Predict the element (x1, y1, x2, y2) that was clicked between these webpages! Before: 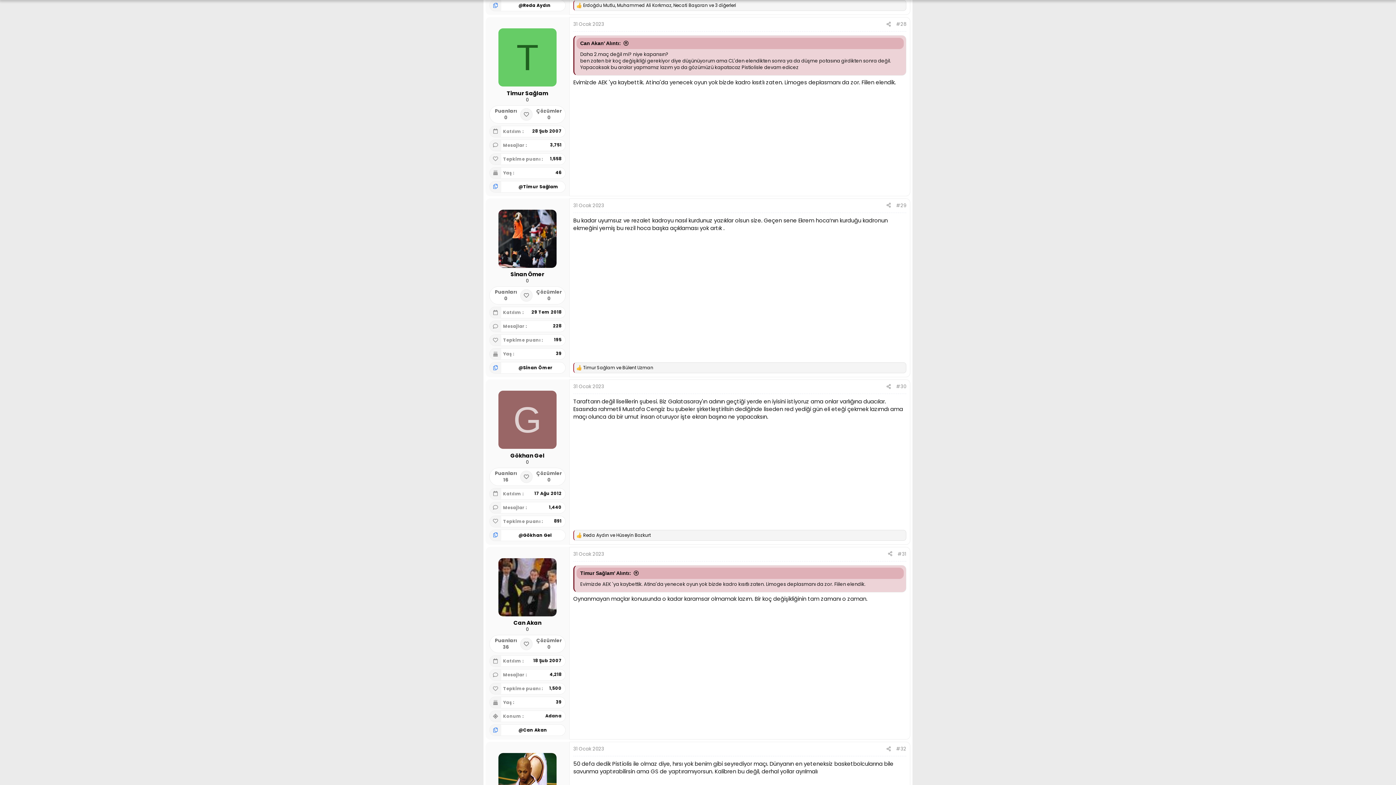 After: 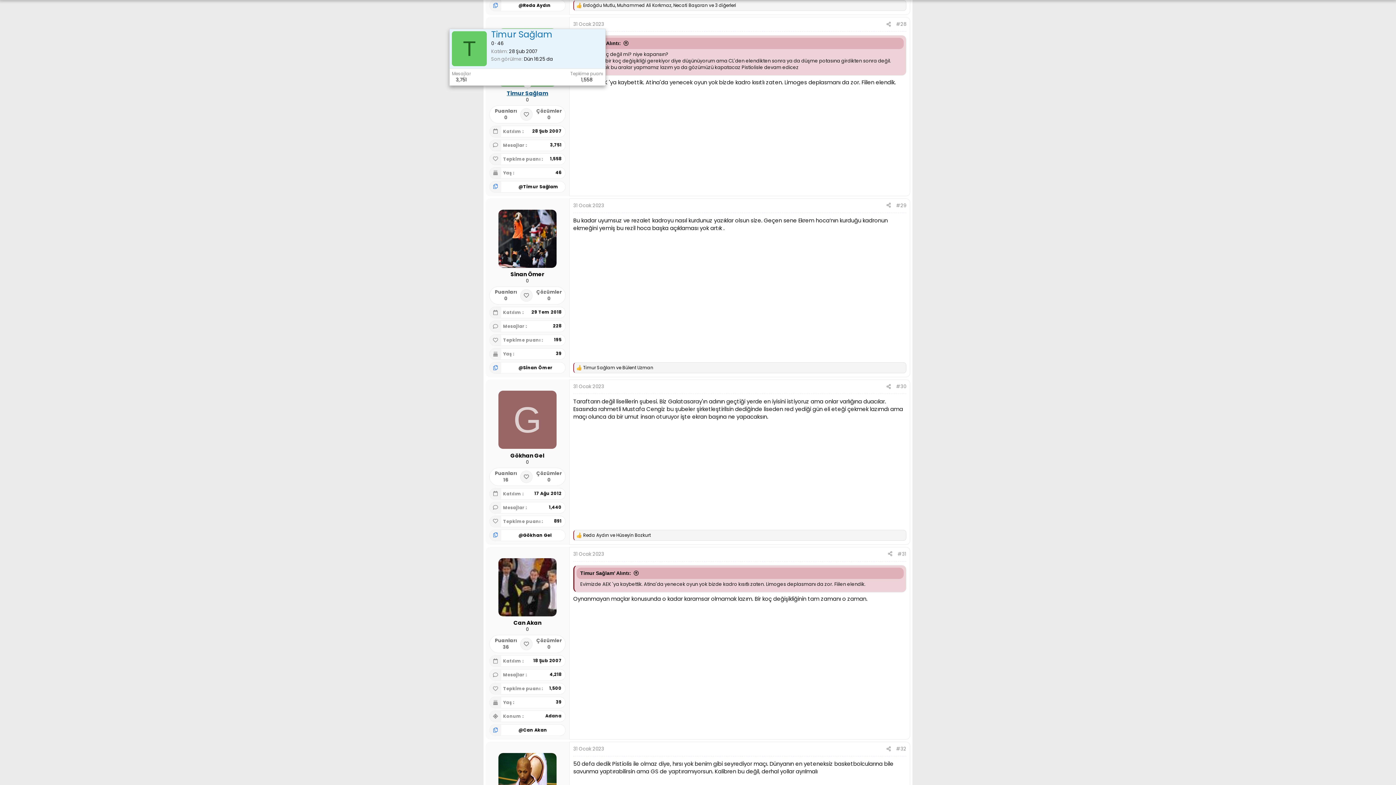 Action: label: Timur Sağlam bbox: (506, 89, 548, 97)